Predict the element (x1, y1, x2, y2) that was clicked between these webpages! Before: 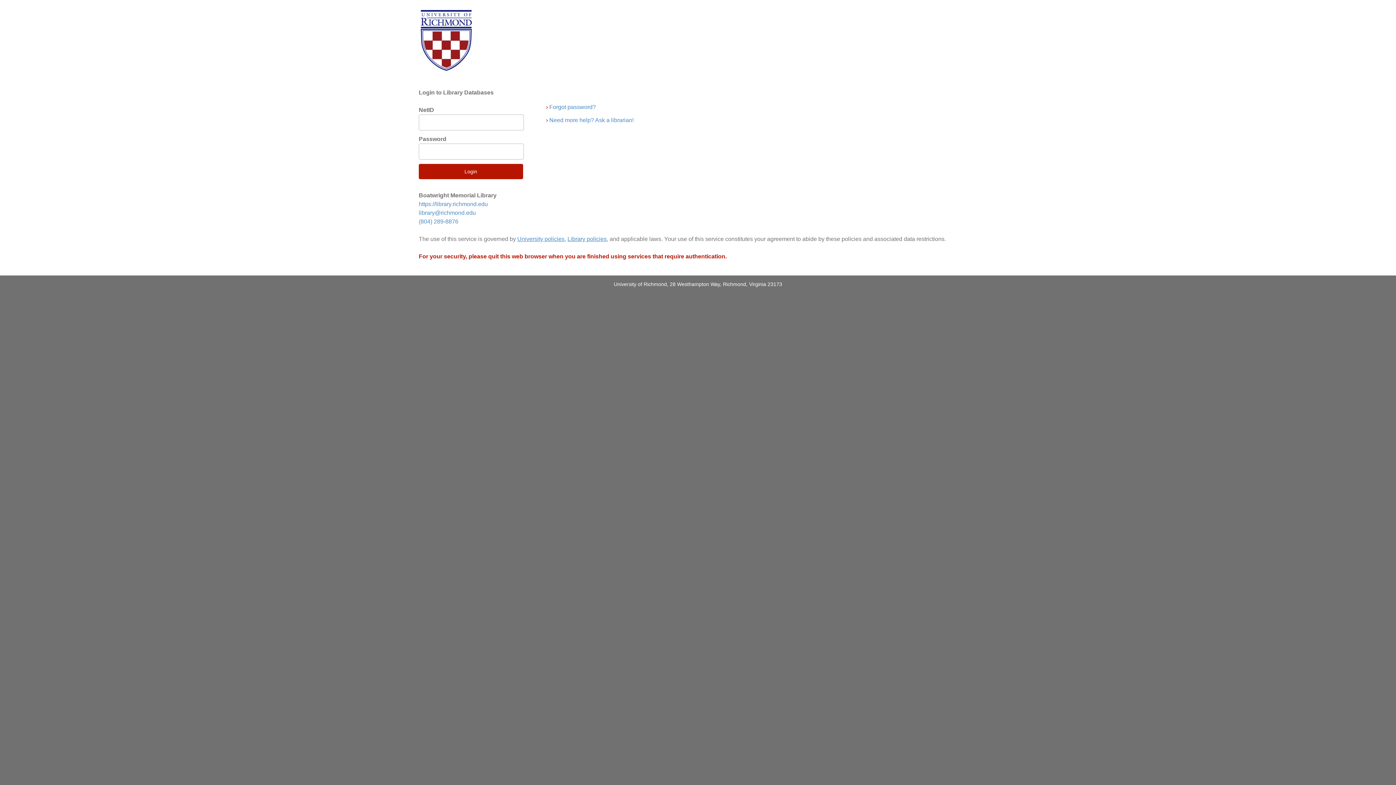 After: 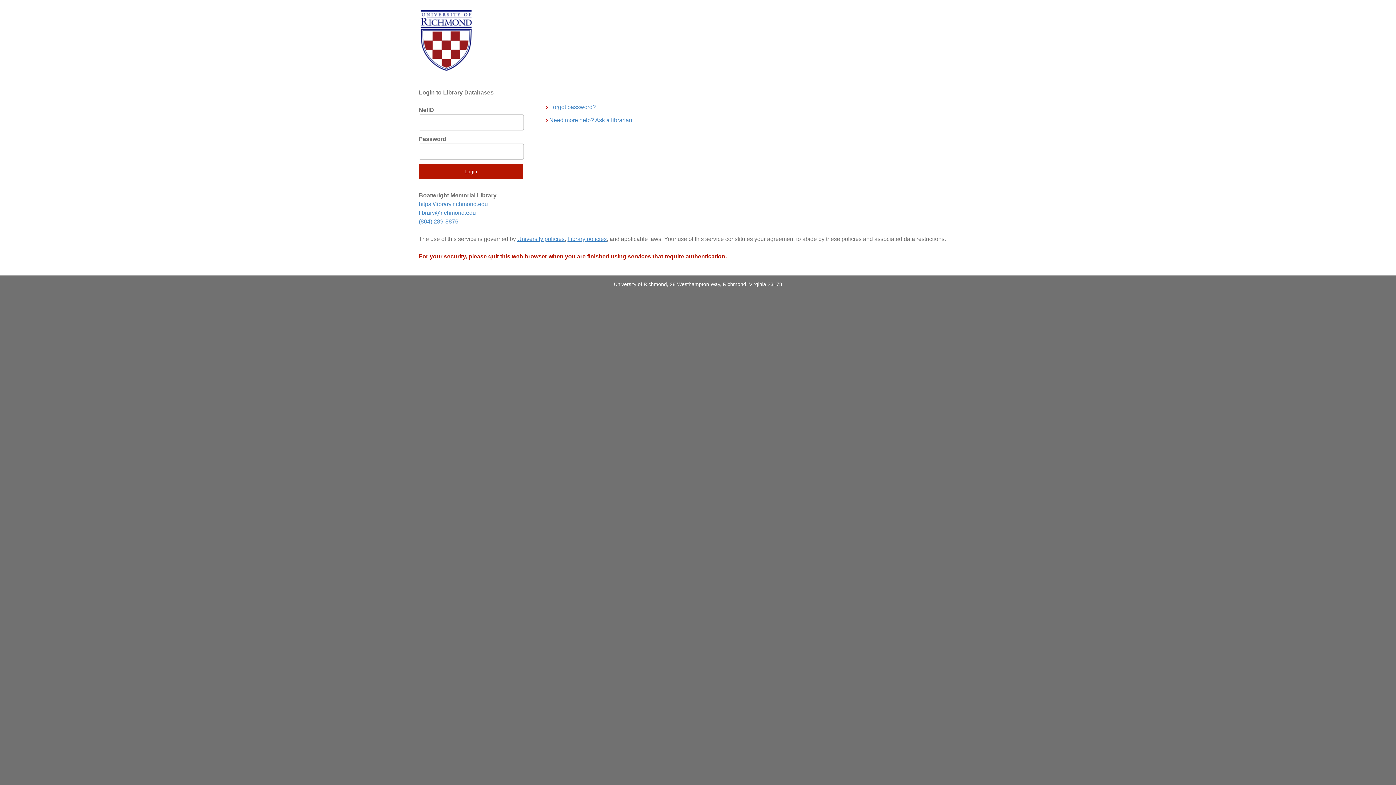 Action: bbox: (418, 209, 476, 216) label: library@richmond.edu